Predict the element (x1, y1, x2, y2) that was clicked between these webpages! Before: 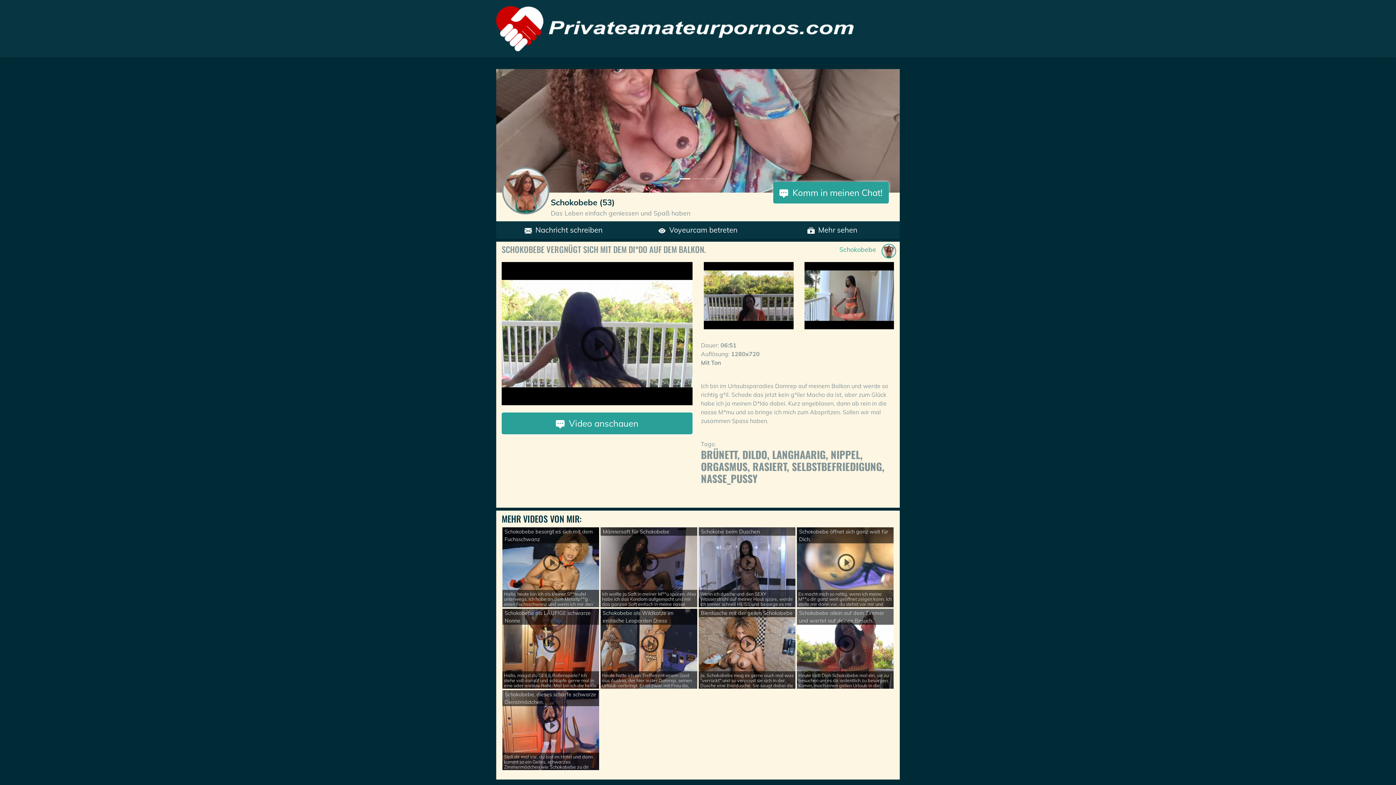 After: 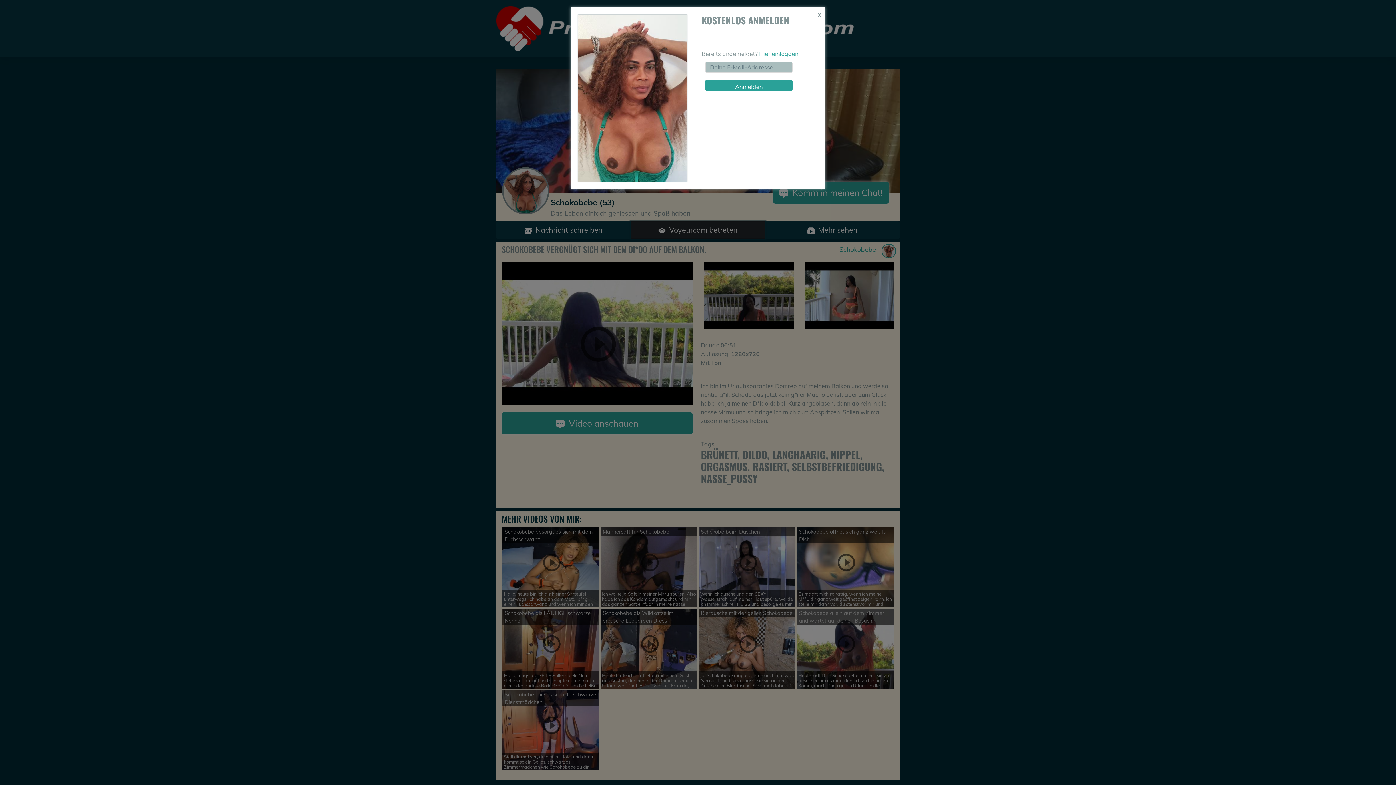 Action: bbox: (630, 221, 765, 238) label:   Voyeurcam betreten